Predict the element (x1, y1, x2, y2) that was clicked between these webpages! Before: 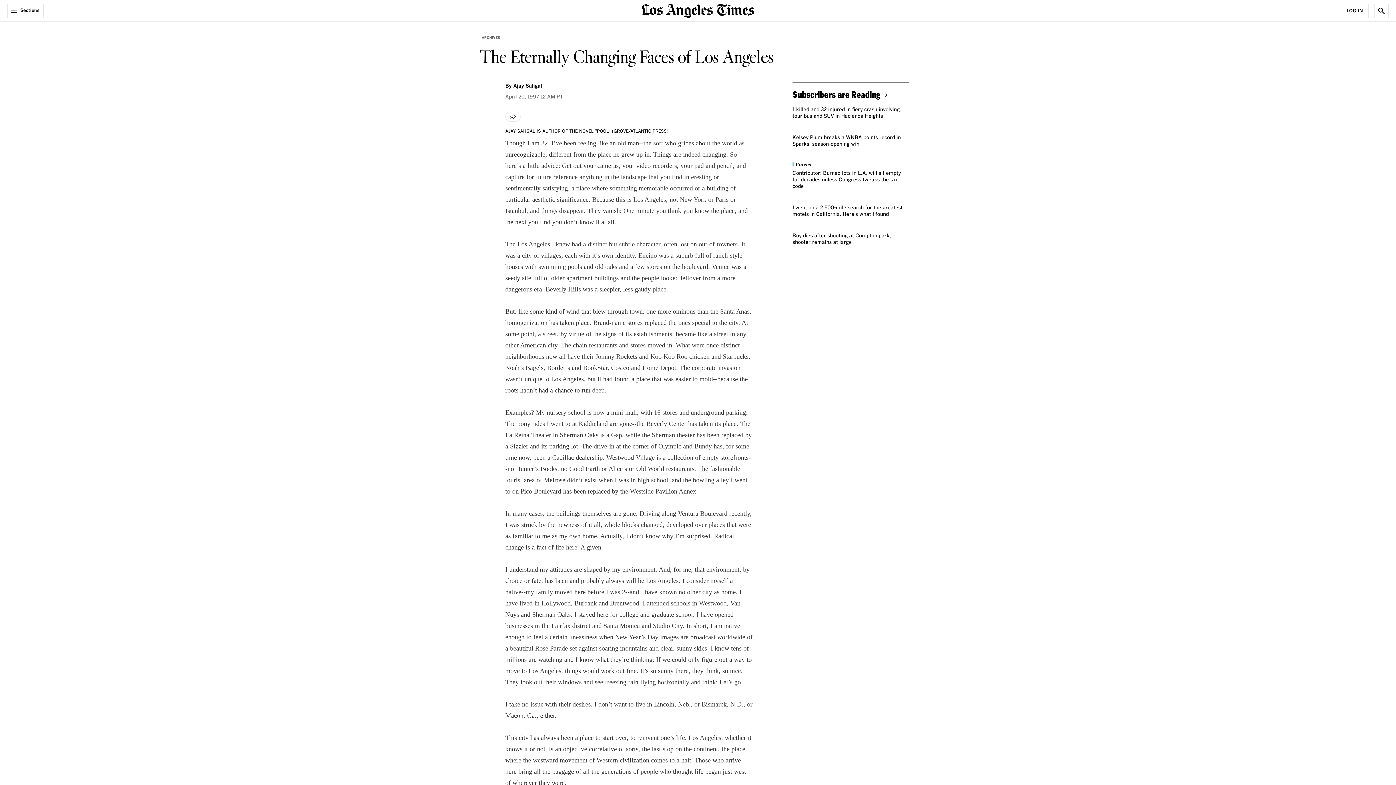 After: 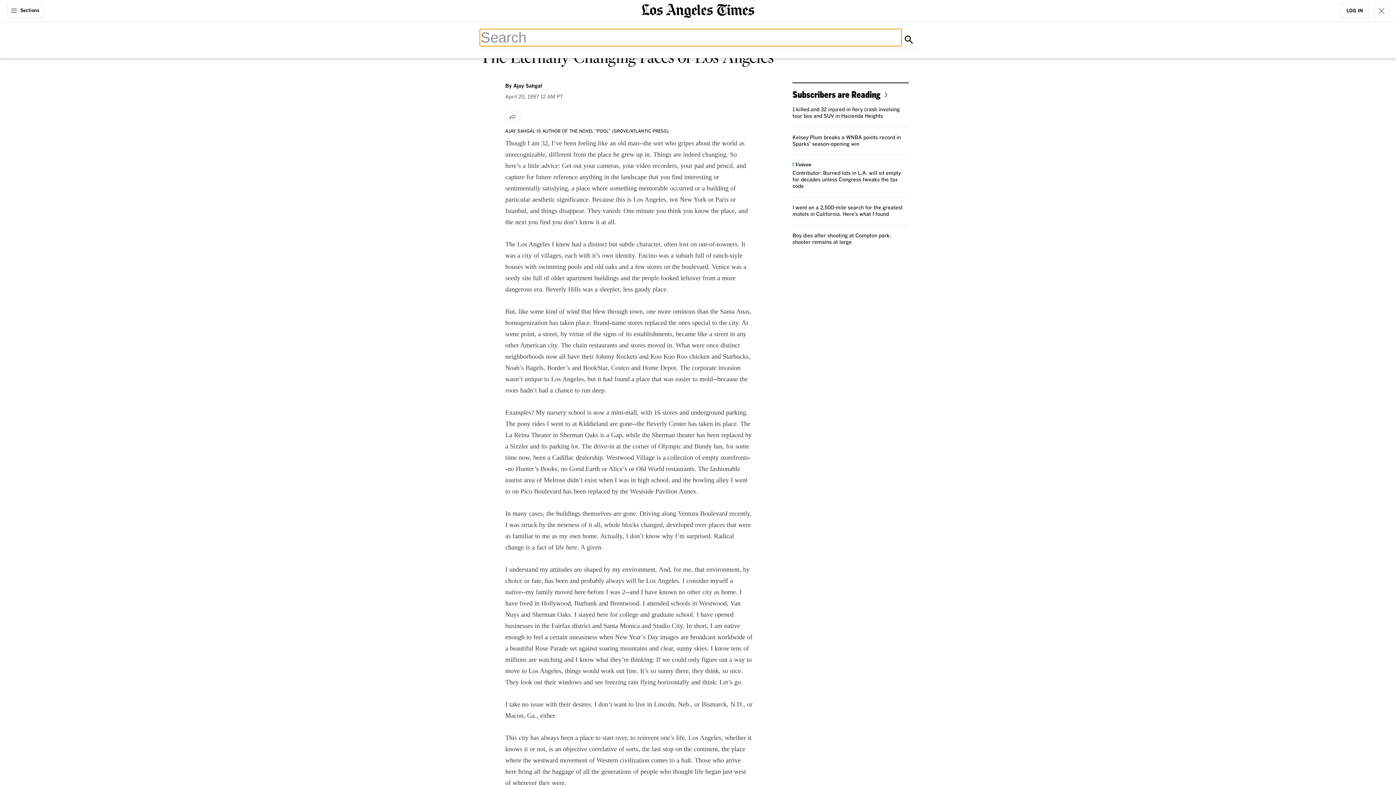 Action: bbox: (1374, 3, 1389, 18) label: Show Search